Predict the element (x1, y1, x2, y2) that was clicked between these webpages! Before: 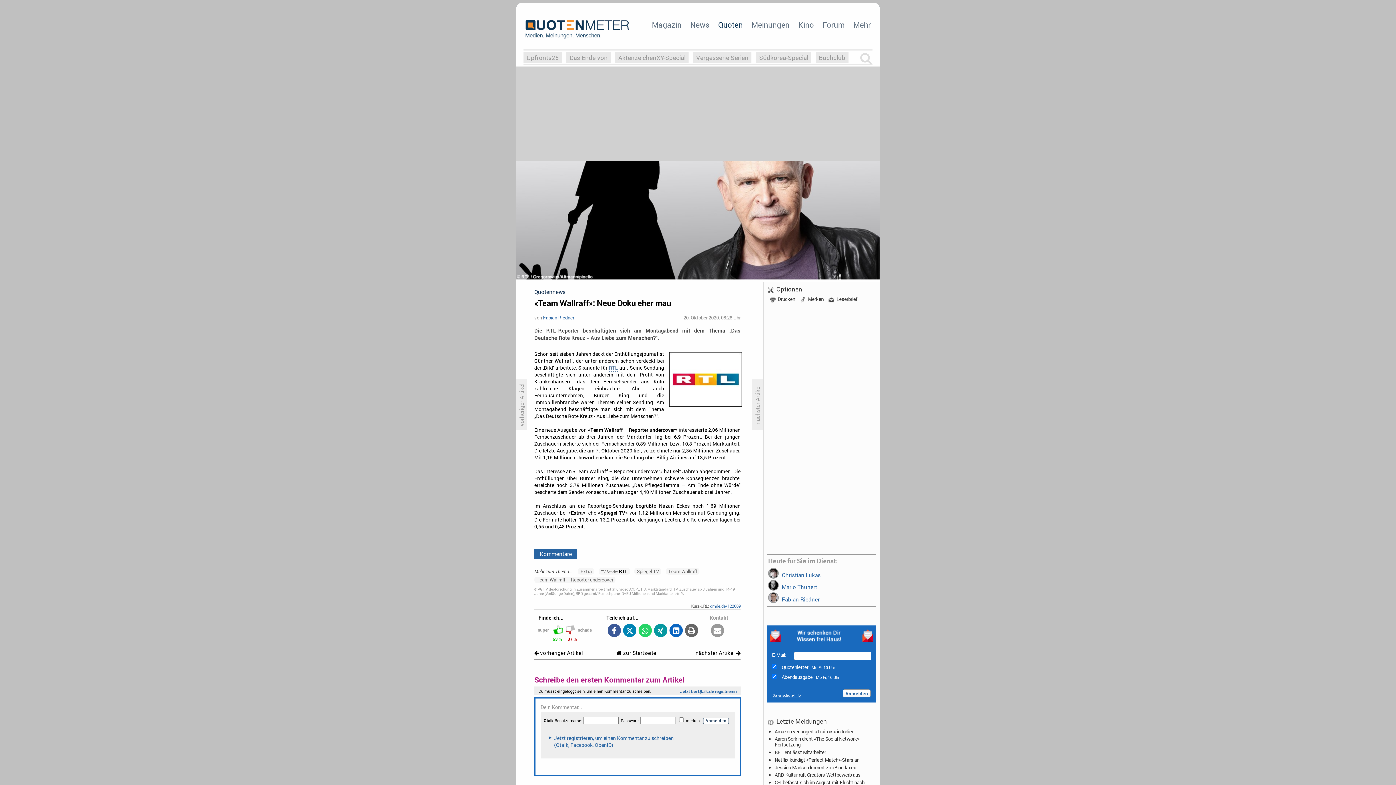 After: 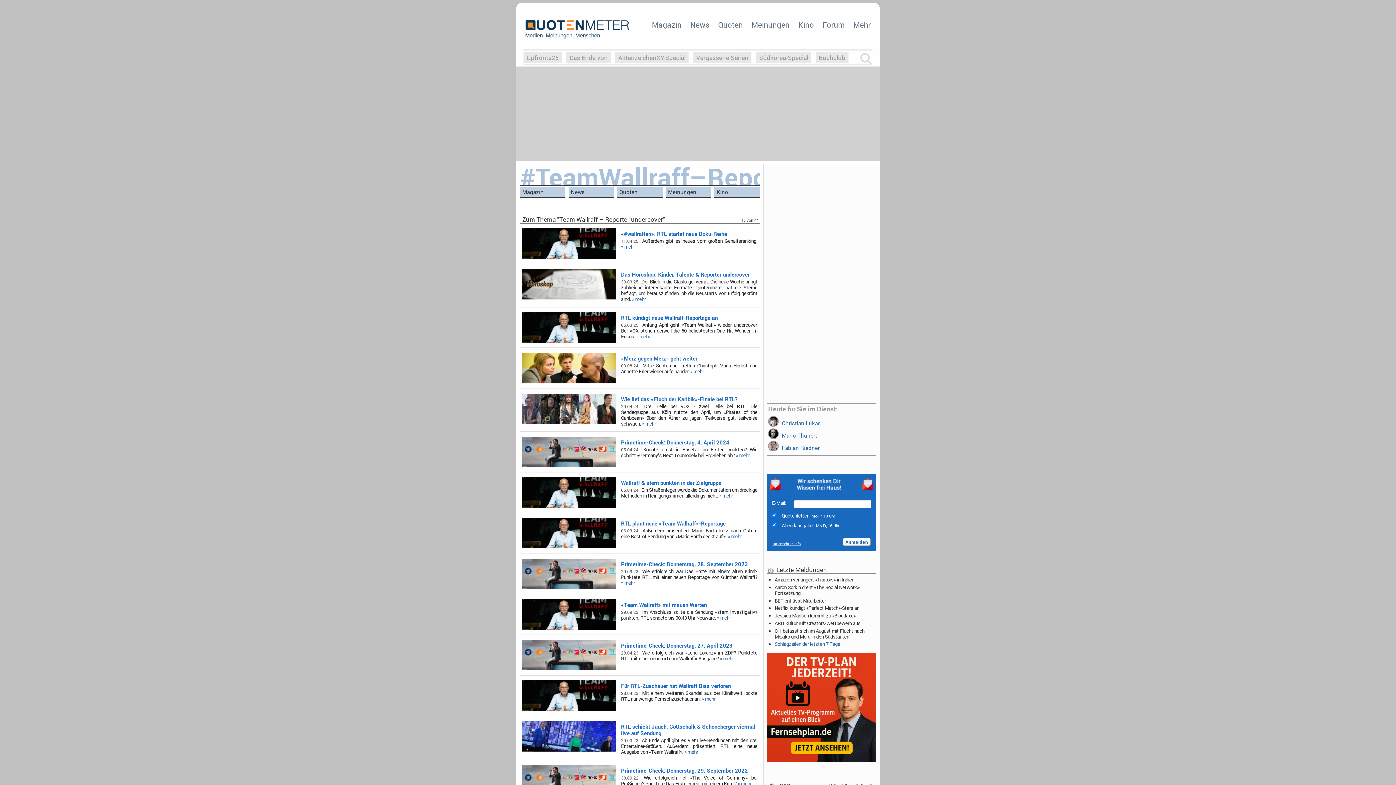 Action: bbox: (536, 577, 613, 582) label: Team Wallraff – Reporter undercover